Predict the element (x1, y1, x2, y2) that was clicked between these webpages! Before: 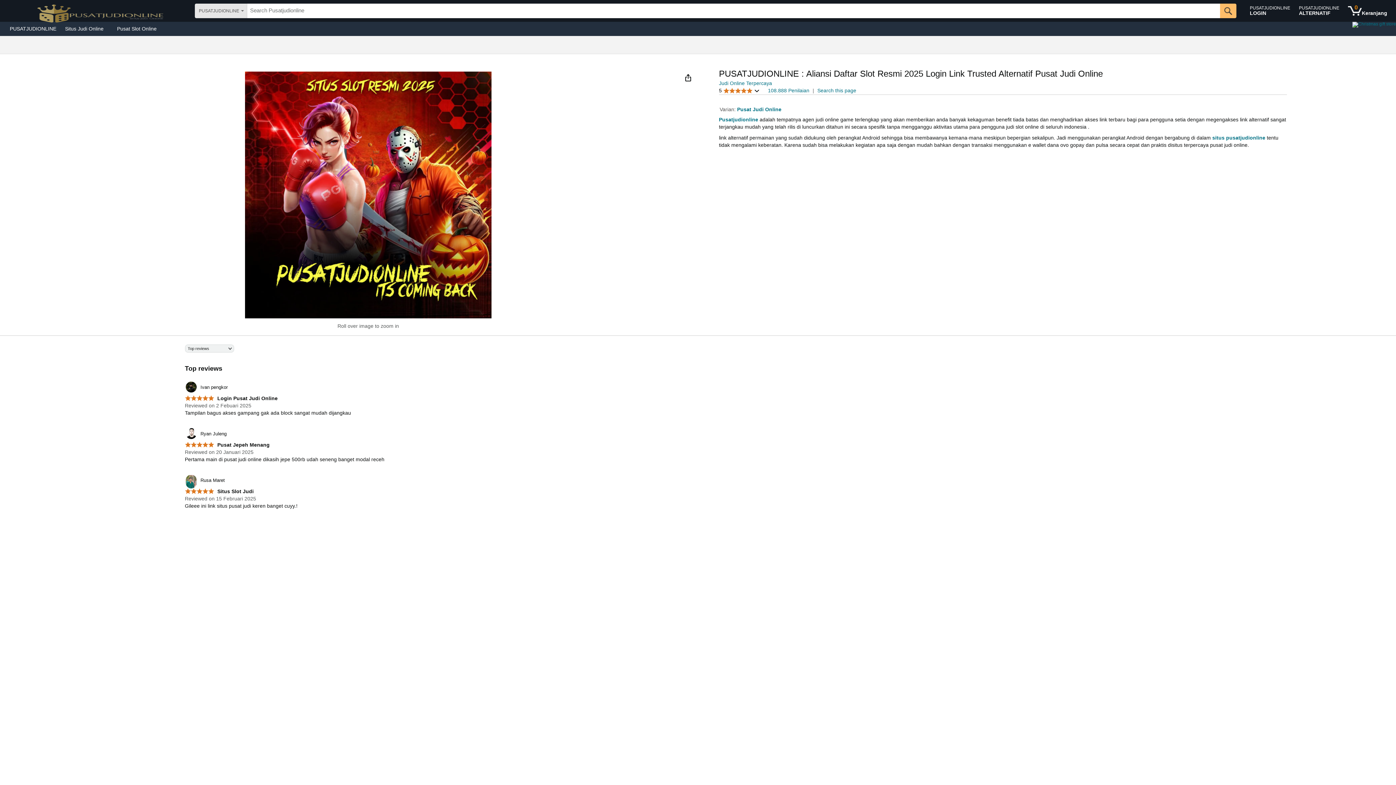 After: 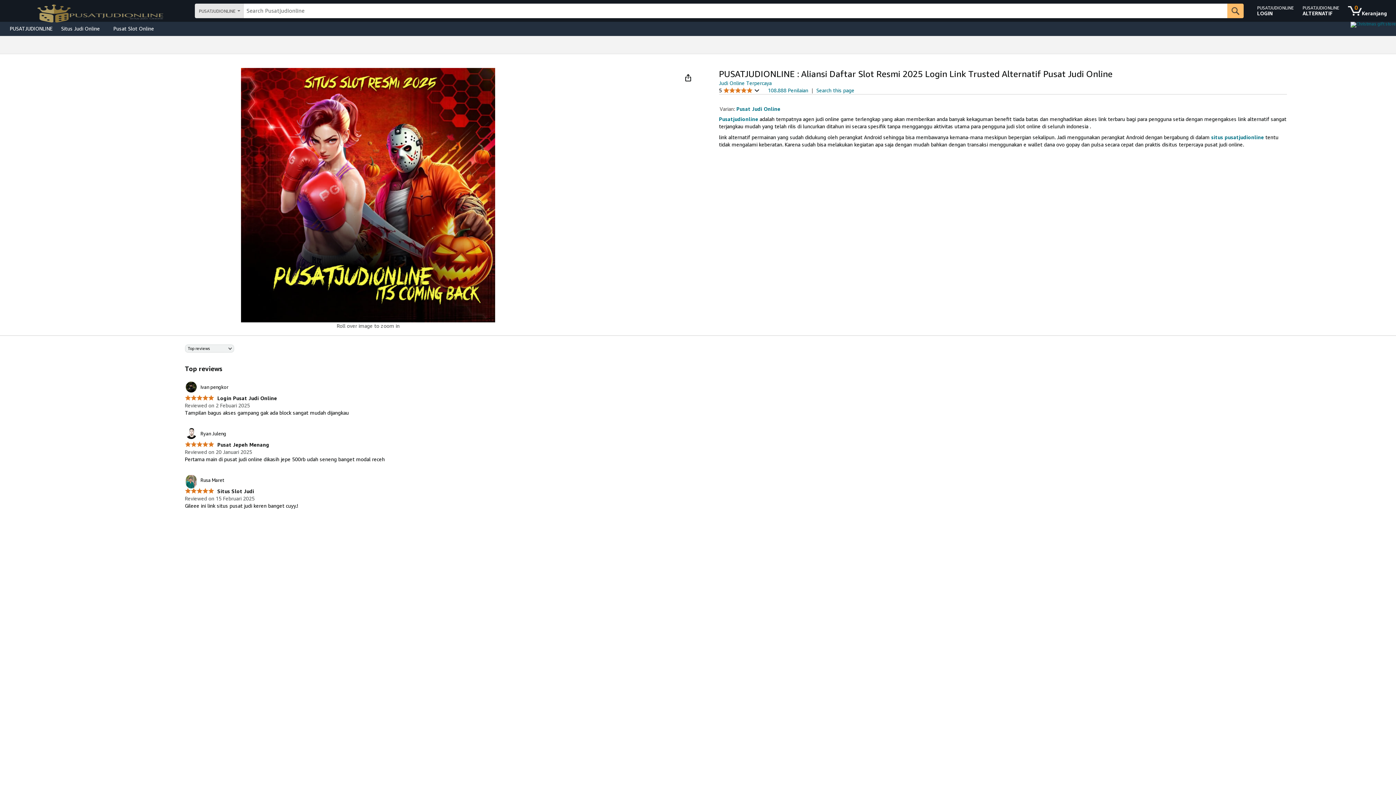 Action: bbox: (60, 23, 112, 33) label: Situs Judi Online